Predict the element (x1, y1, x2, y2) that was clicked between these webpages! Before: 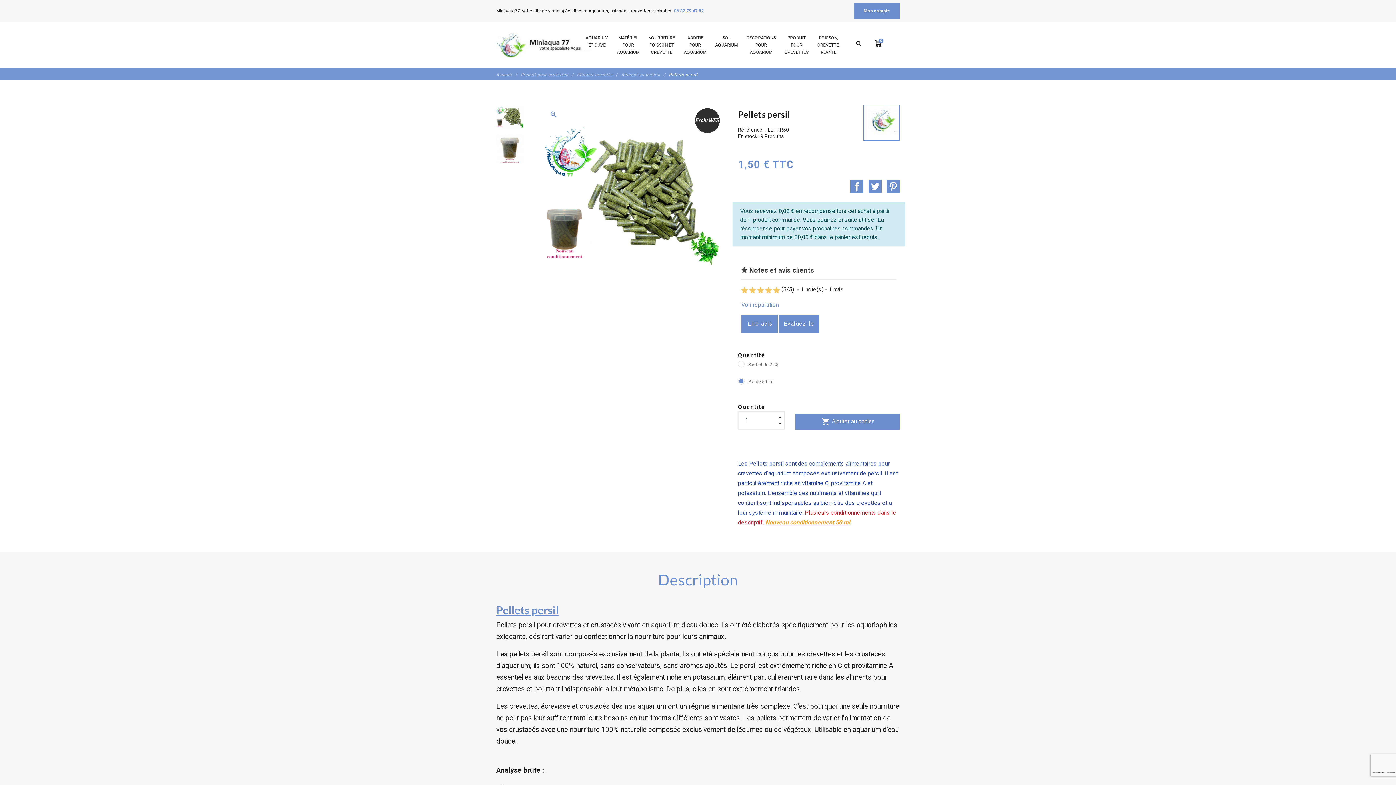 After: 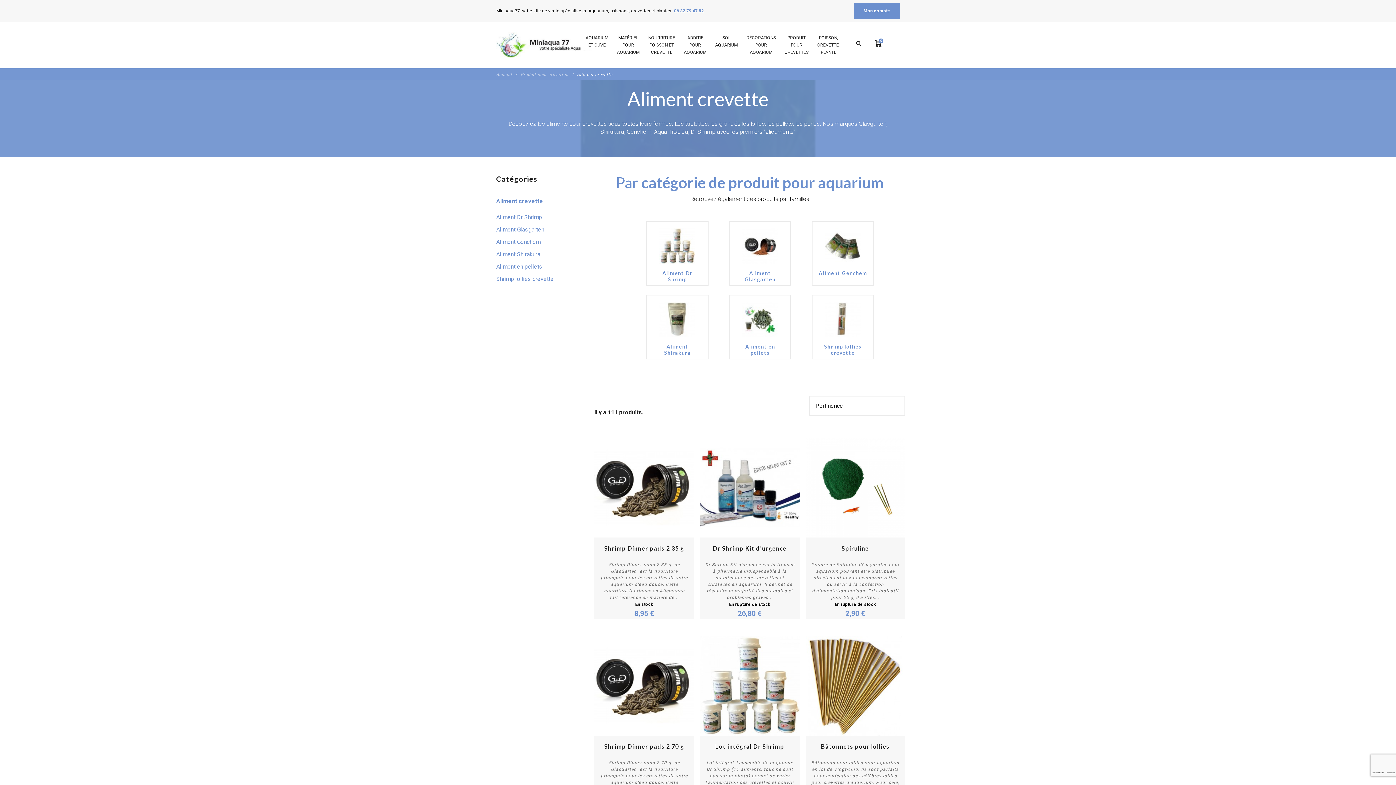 Action: bbox: (577, 72, 619, 76) label: Aliment crevette 